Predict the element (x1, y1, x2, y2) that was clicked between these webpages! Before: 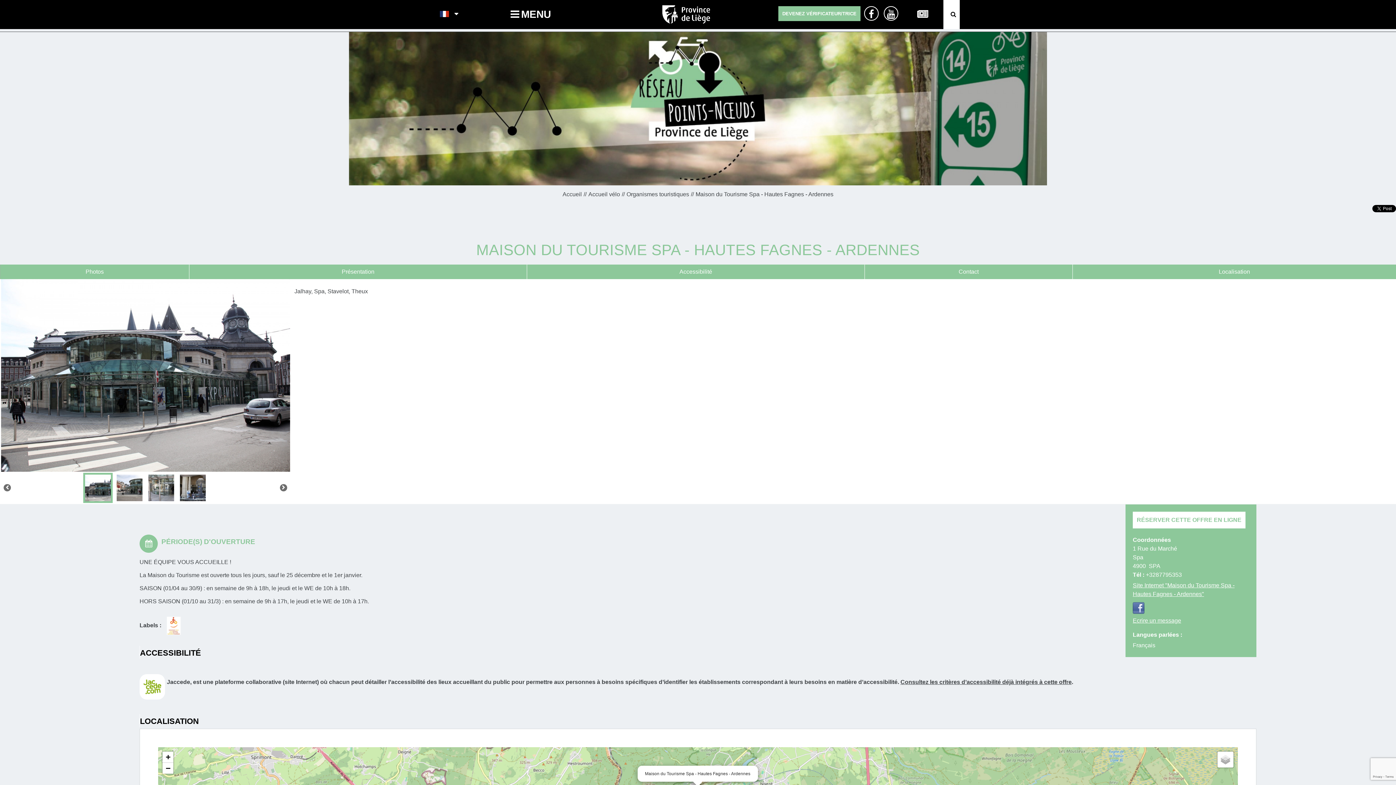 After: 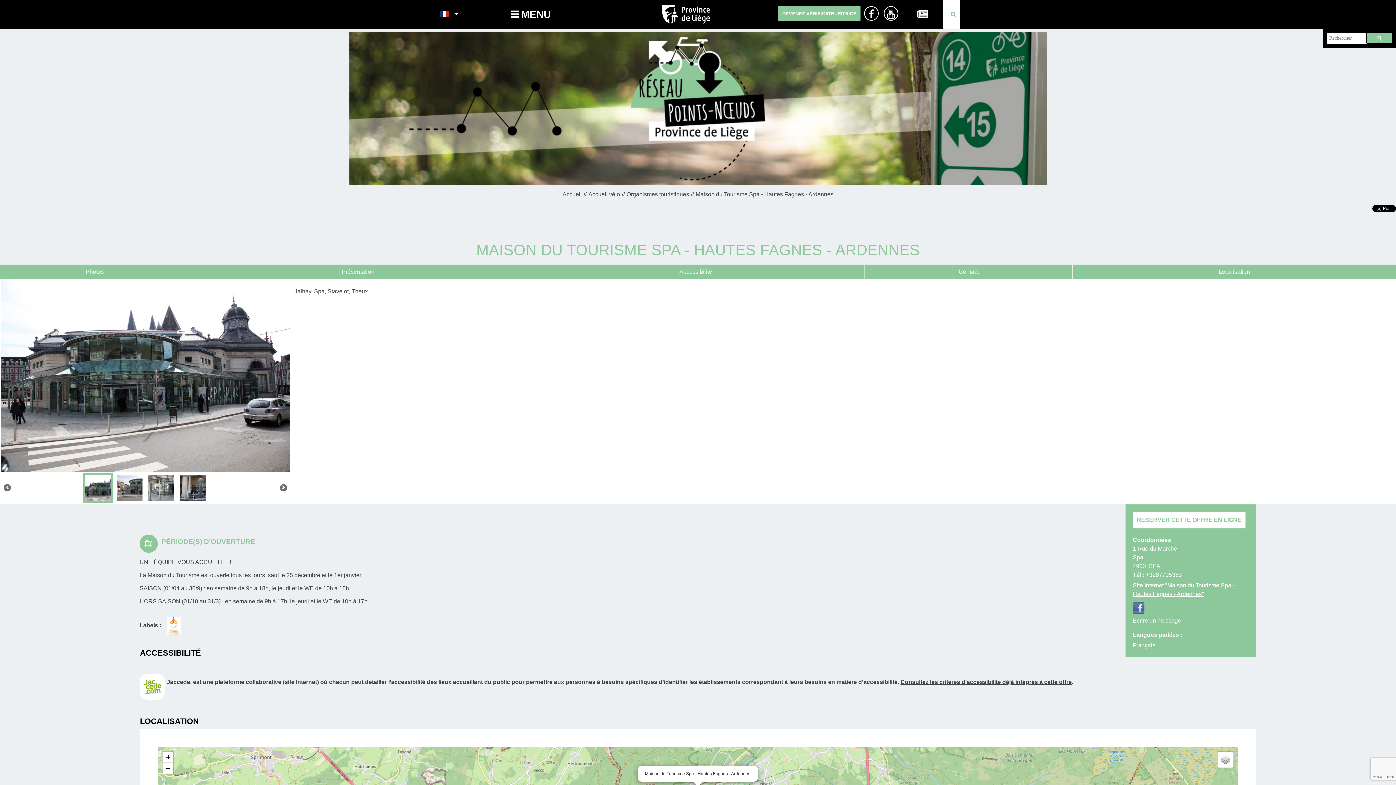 Action: bbox: (950, 11, 956, 17)